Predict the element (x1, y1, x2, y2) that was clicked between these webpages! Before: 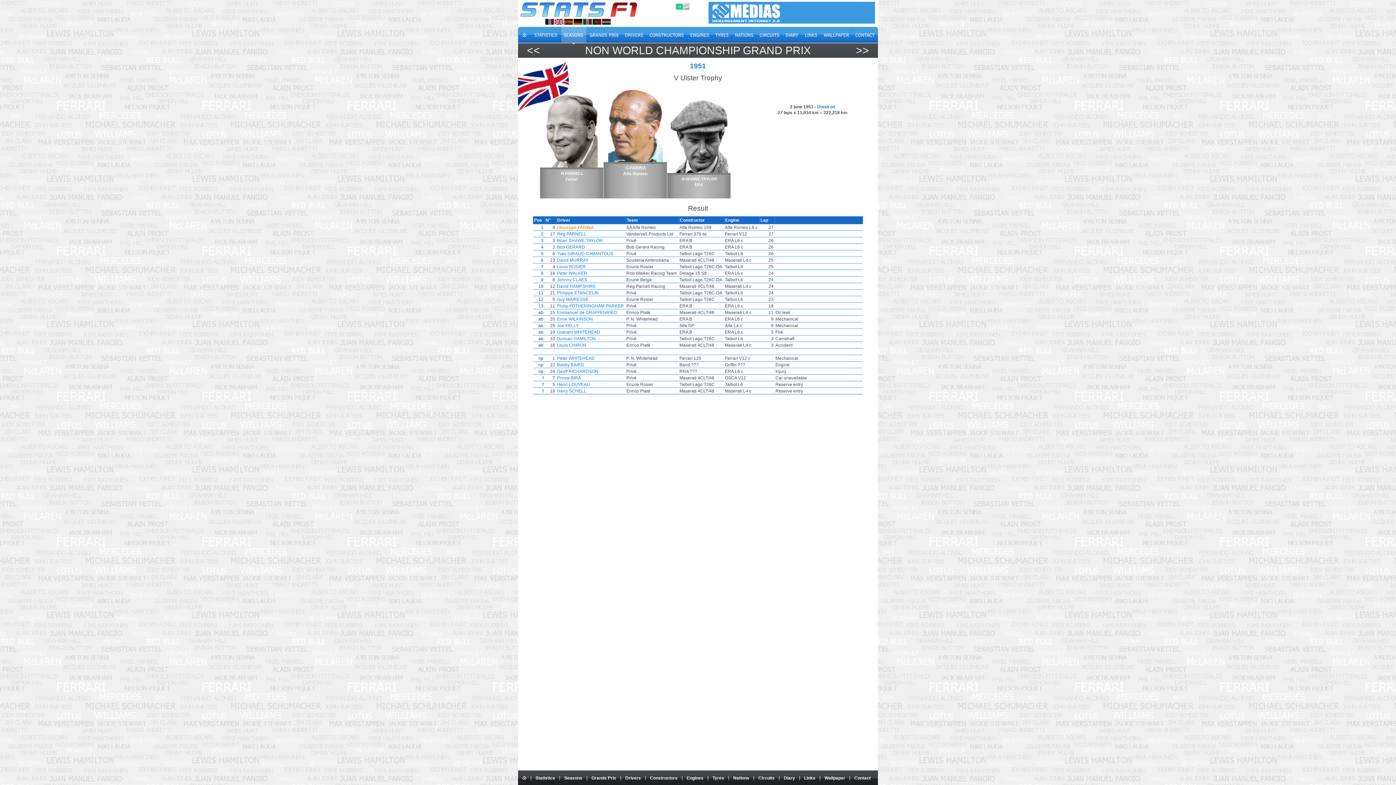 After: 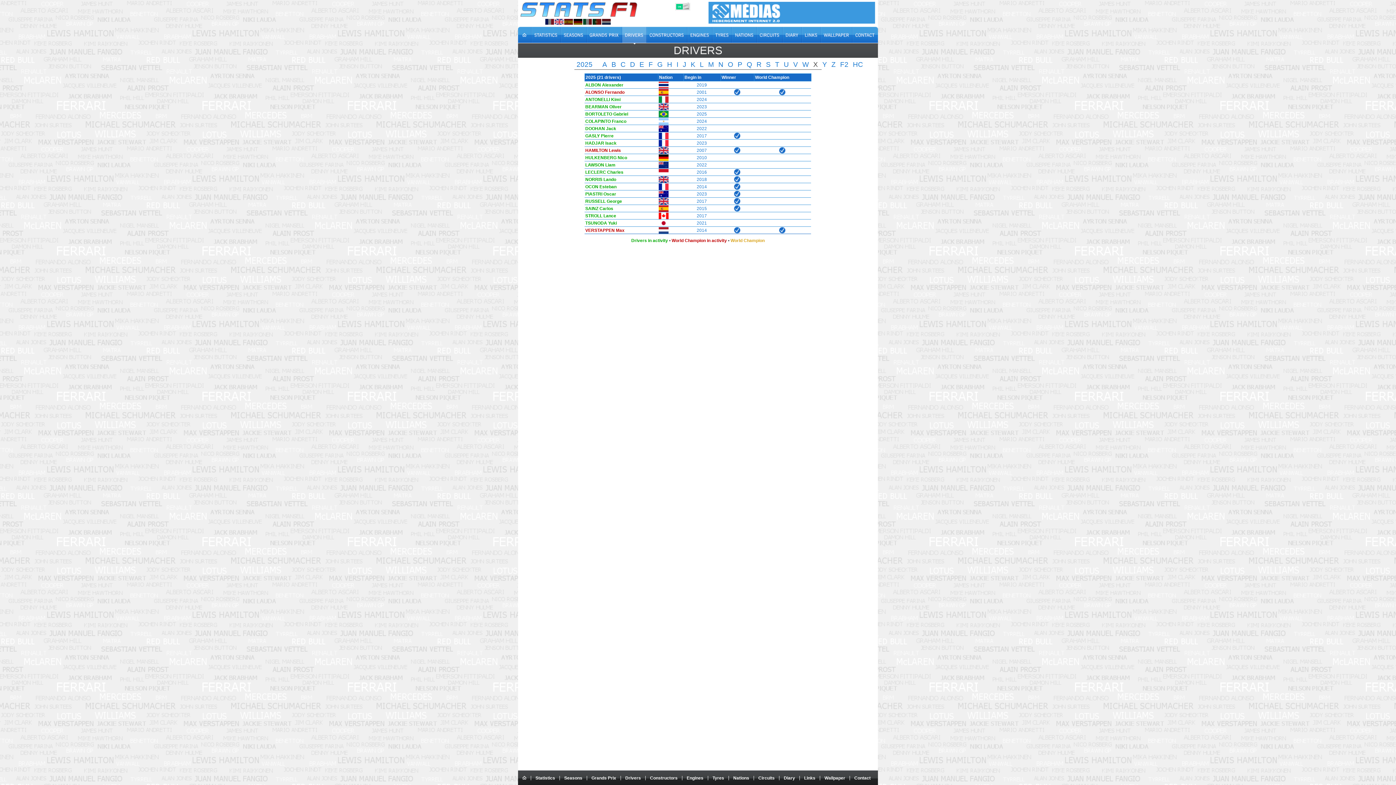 Action: bbox: (622, 25, 647, 44)